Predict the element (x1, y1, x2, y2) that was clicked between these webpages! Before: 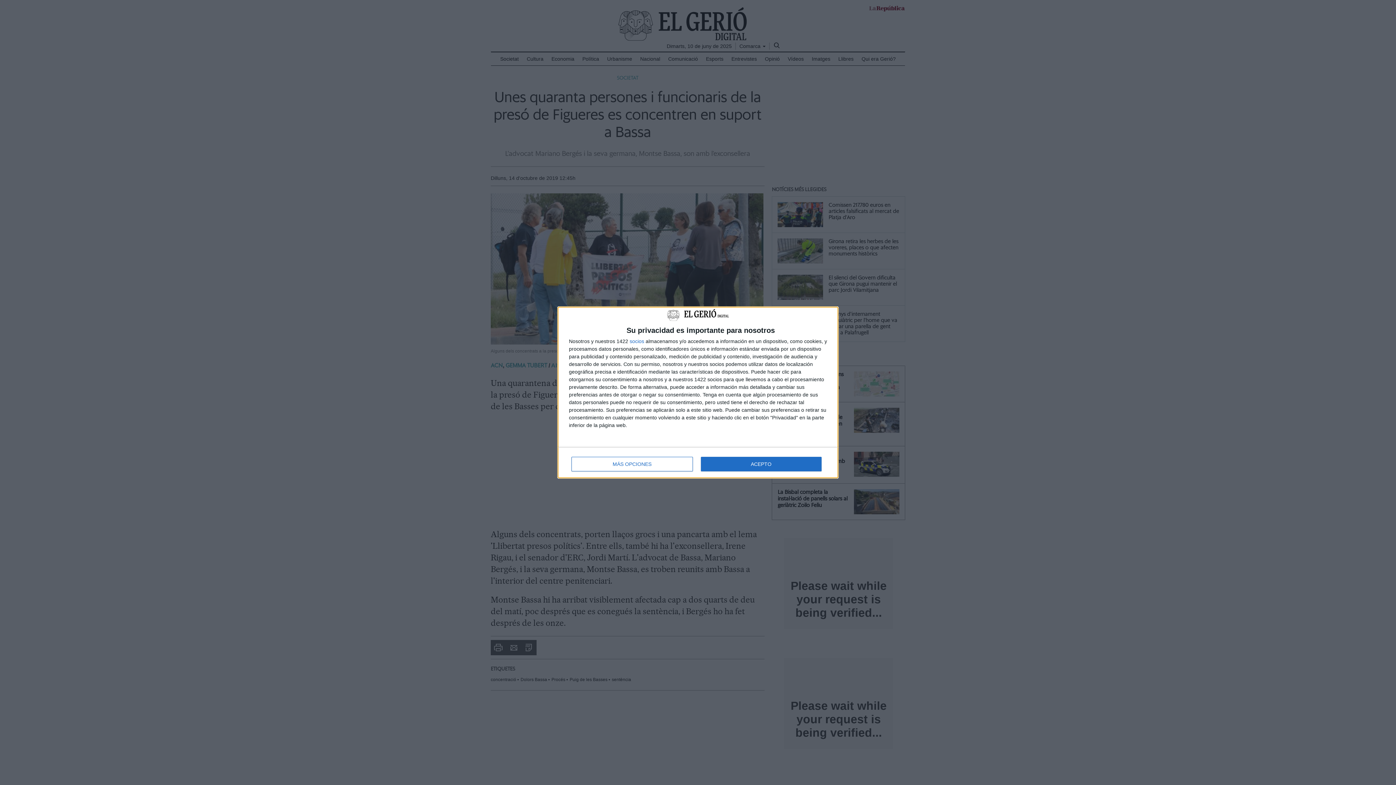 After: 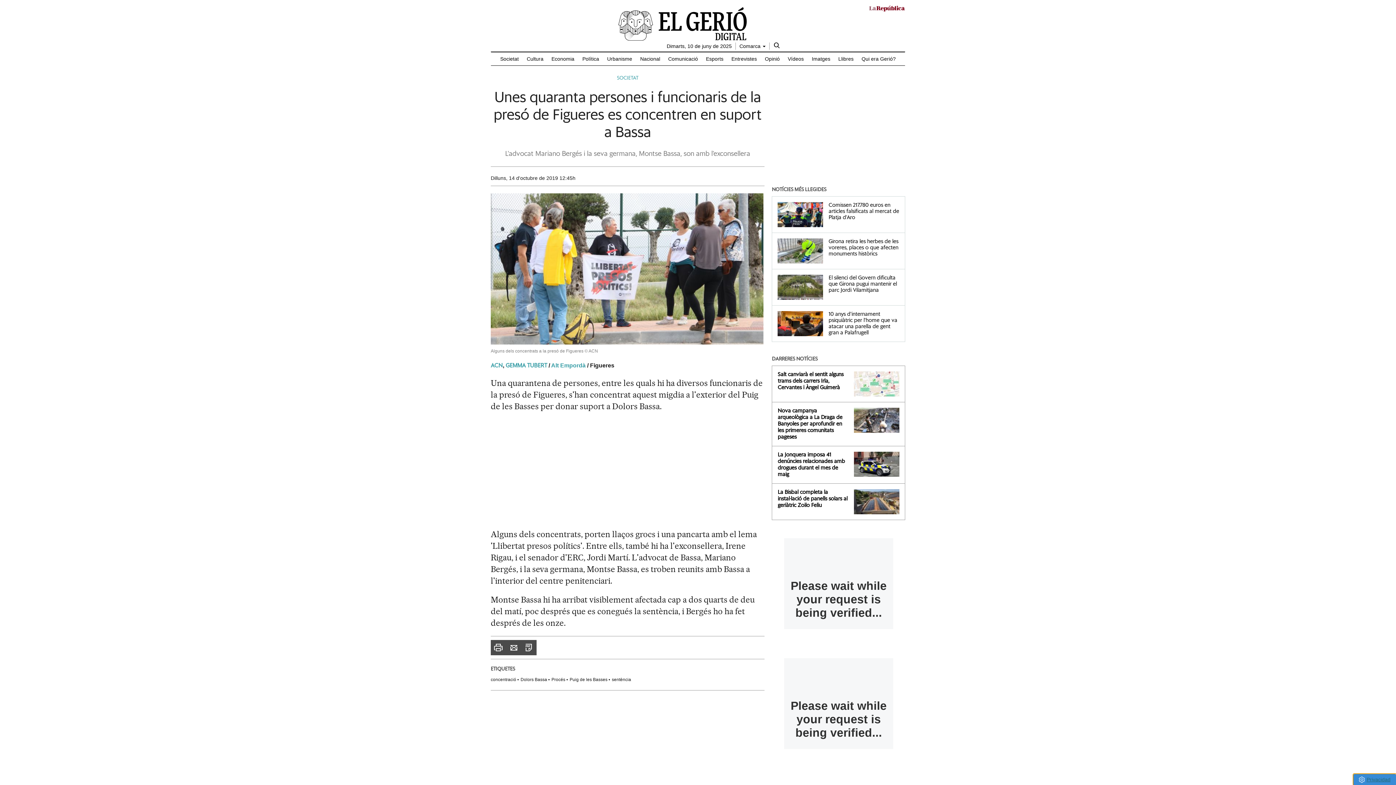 Action: bbox: (700, 457, 821, 471) label: ACEPTO